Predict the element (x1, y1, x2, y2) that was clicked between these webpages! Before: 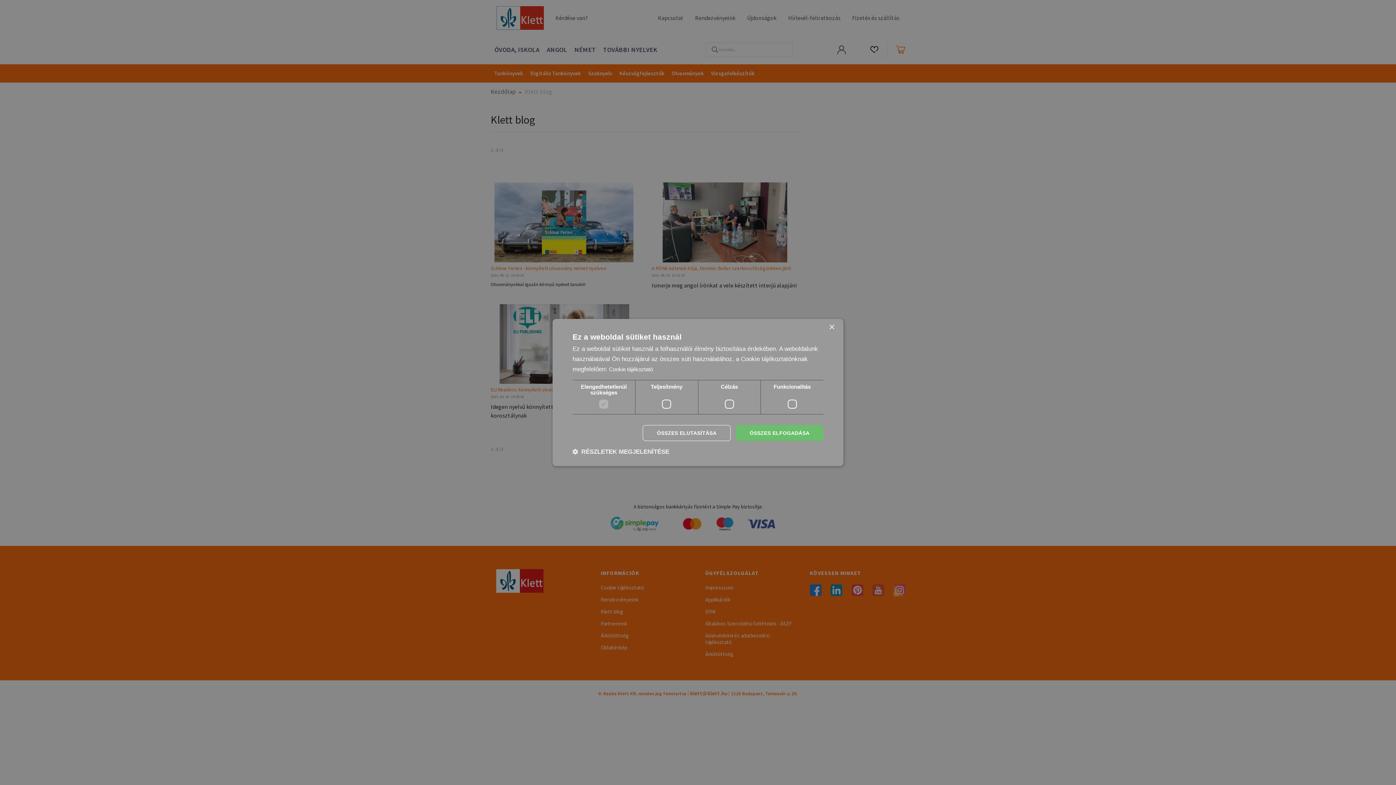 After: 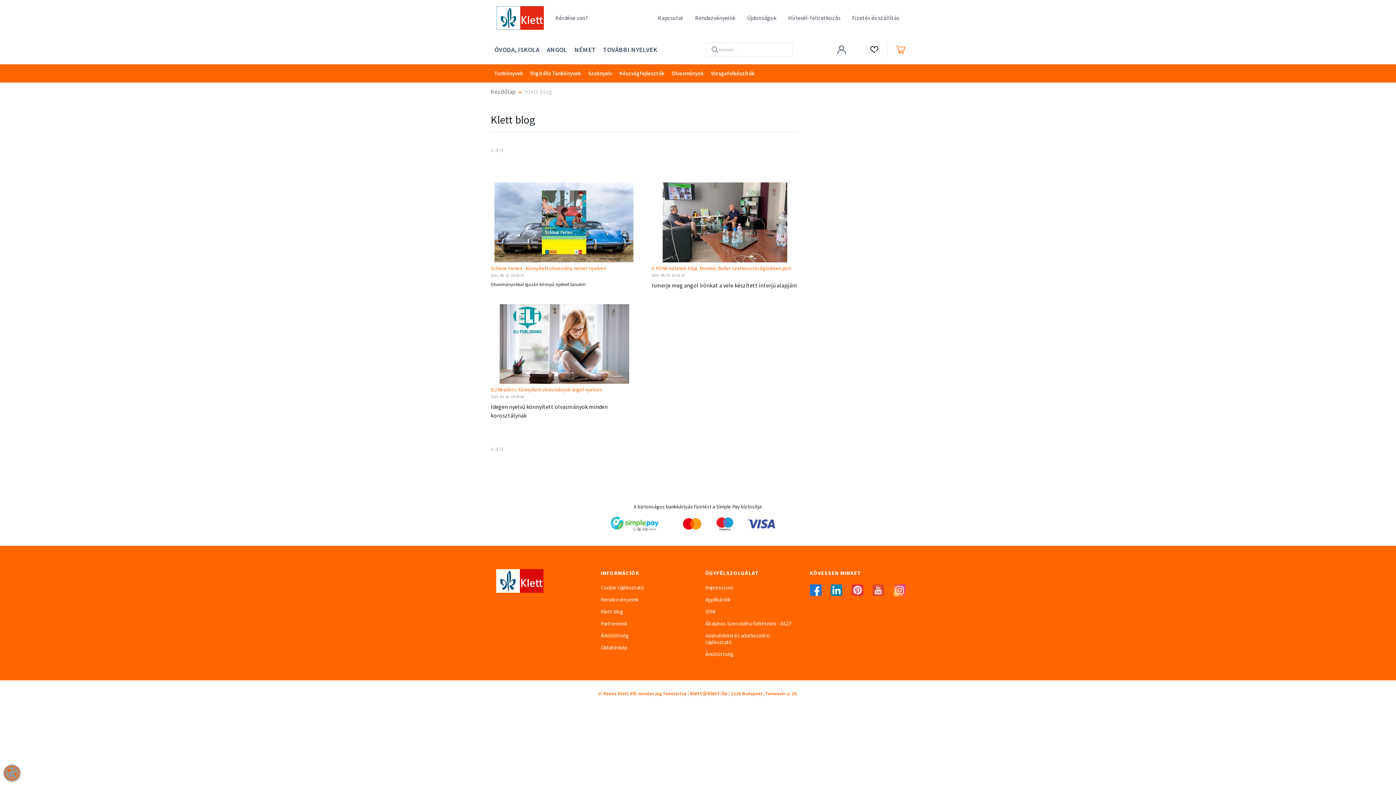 Action: label: ÖSSZES ELUTASÍTÁSA bbox: (642, 425, 730, 441)